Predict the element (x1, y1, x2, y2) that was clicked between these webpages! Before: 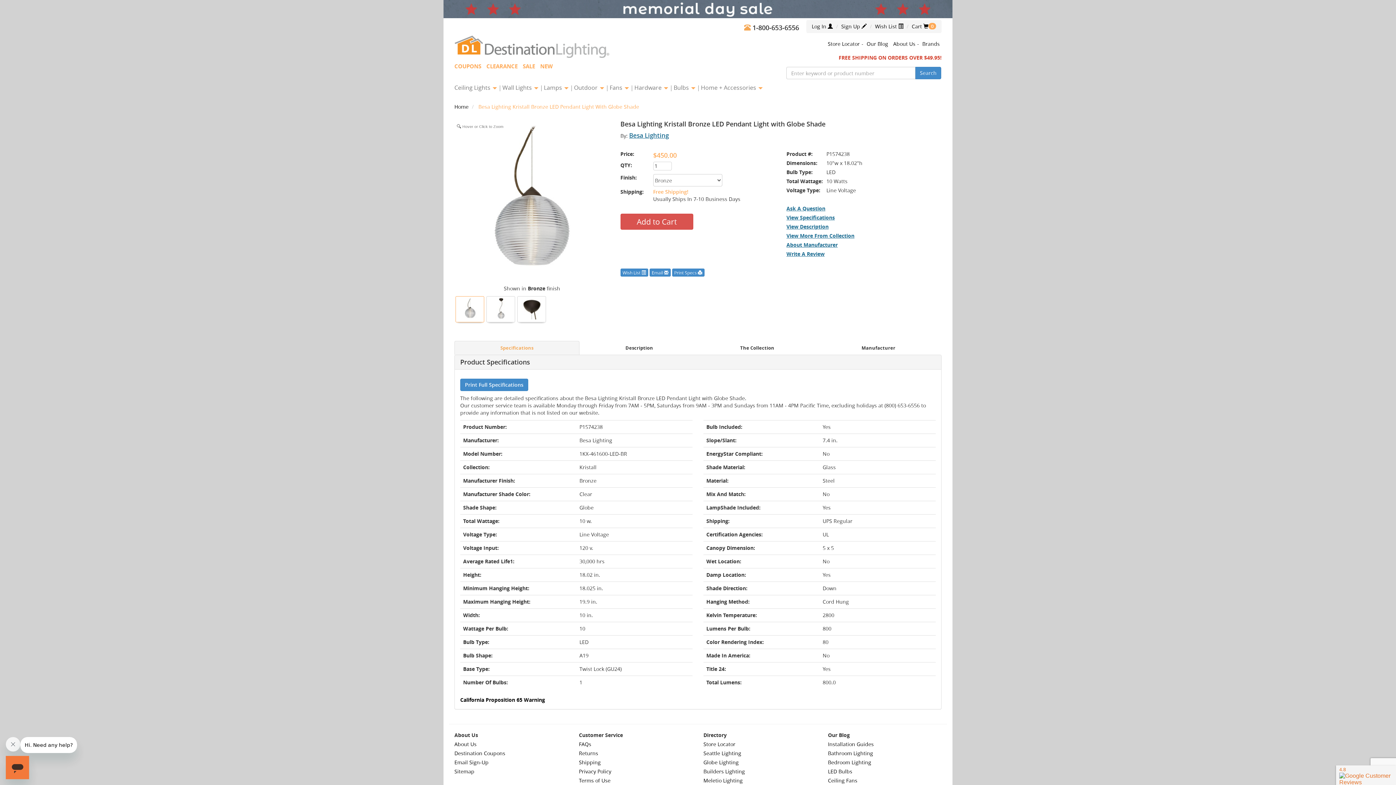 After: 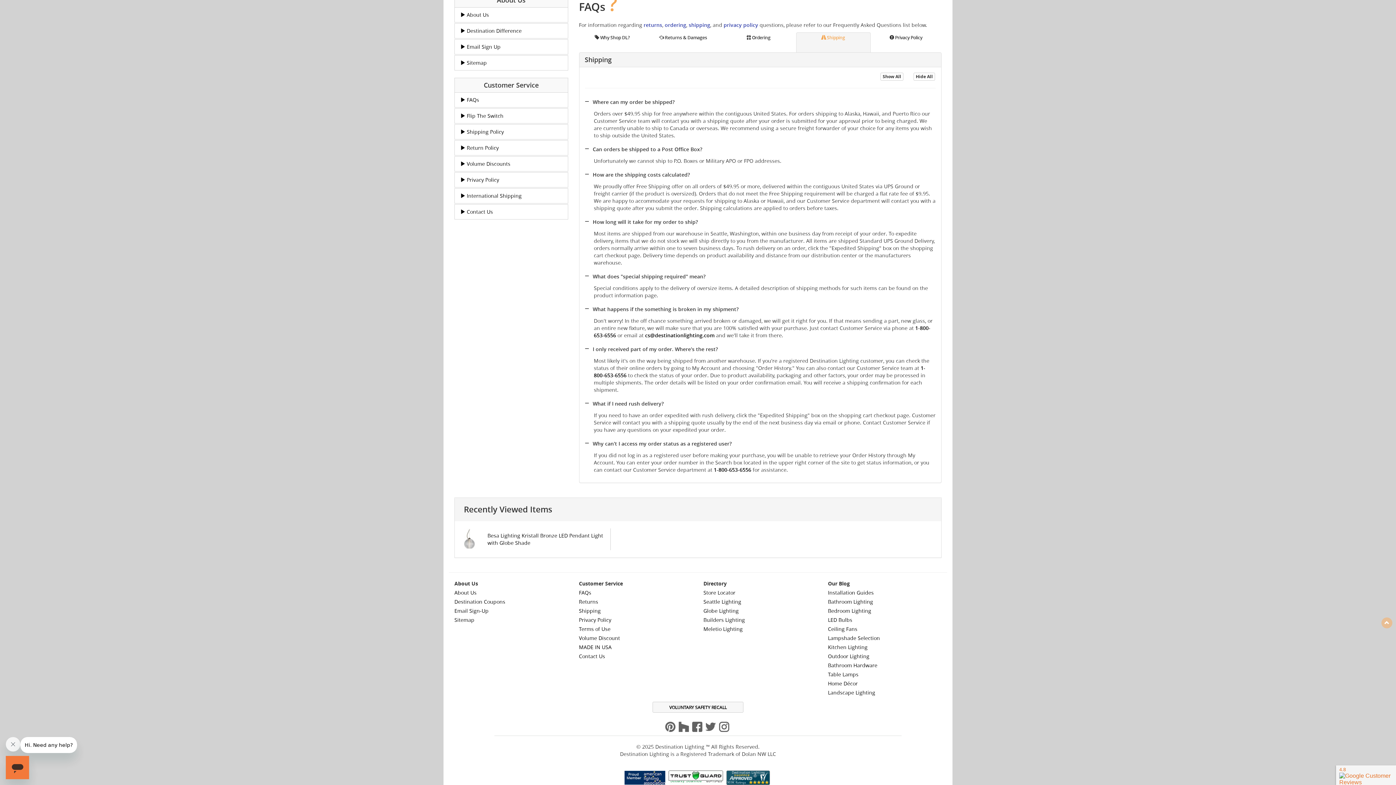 Action: label: FREE SHIPPING ON ORDERS OVER $49.95! bbox: (838, 54, 941, 61)